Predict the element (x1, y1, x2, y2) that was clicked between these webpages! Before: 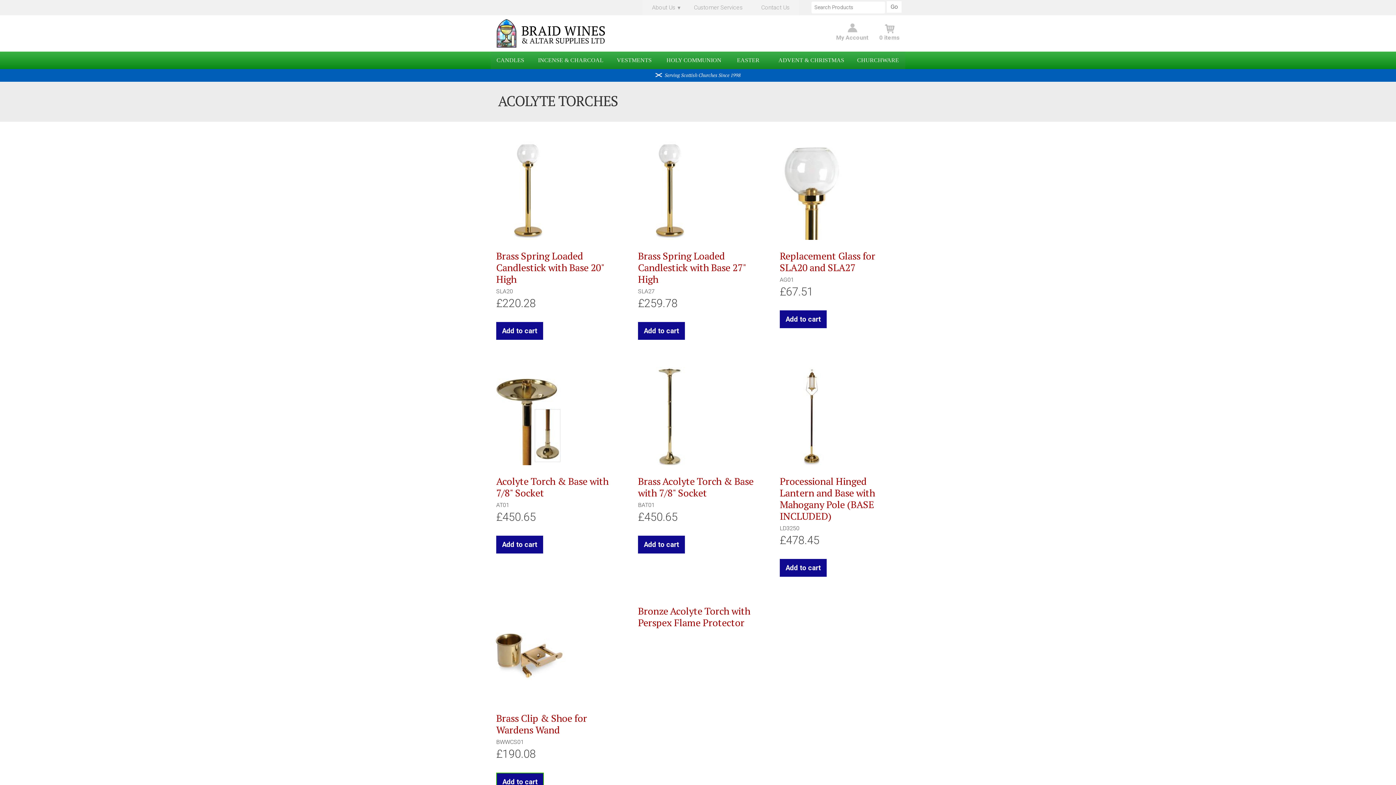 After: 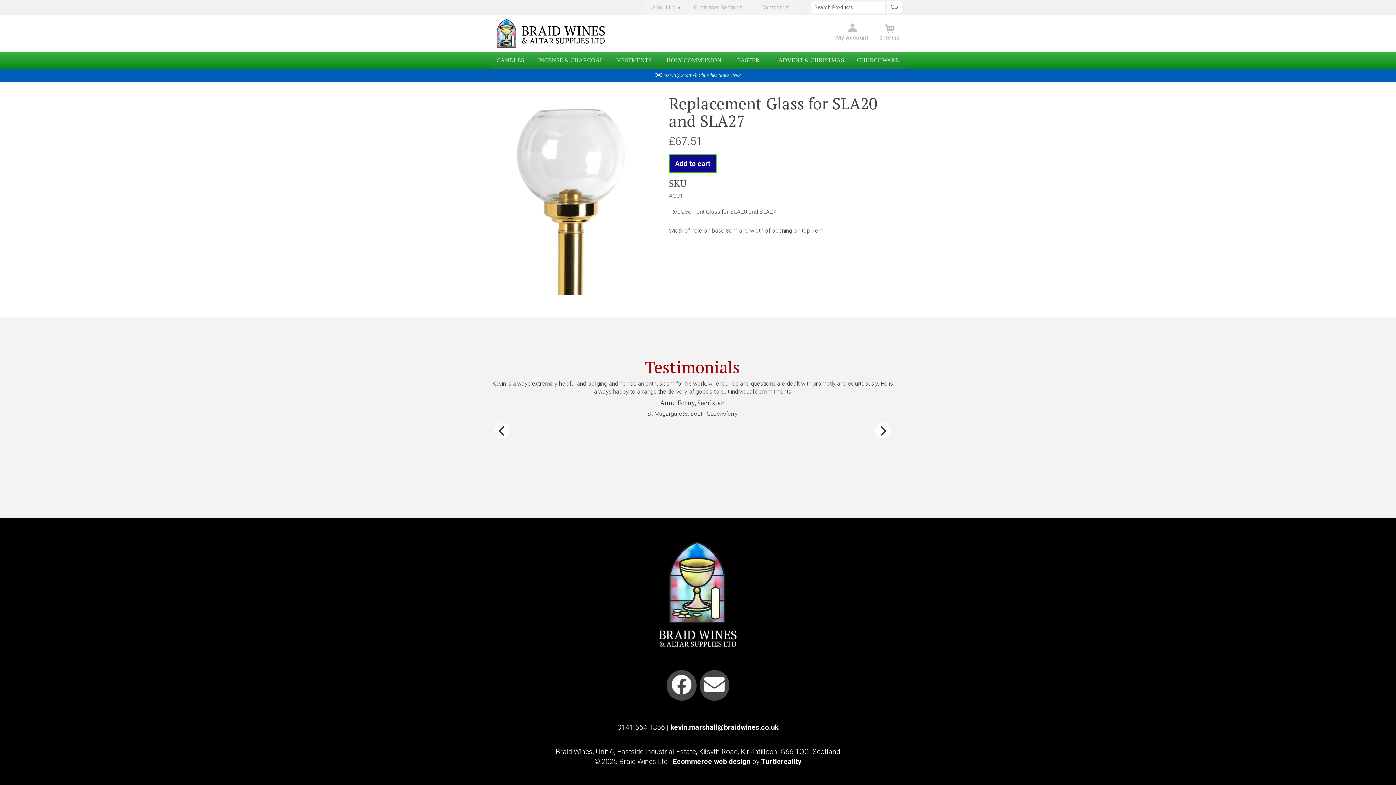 Action: bbox: (780, 249, 875, 274) label: Replacement Glass for SLA20 and SLA27